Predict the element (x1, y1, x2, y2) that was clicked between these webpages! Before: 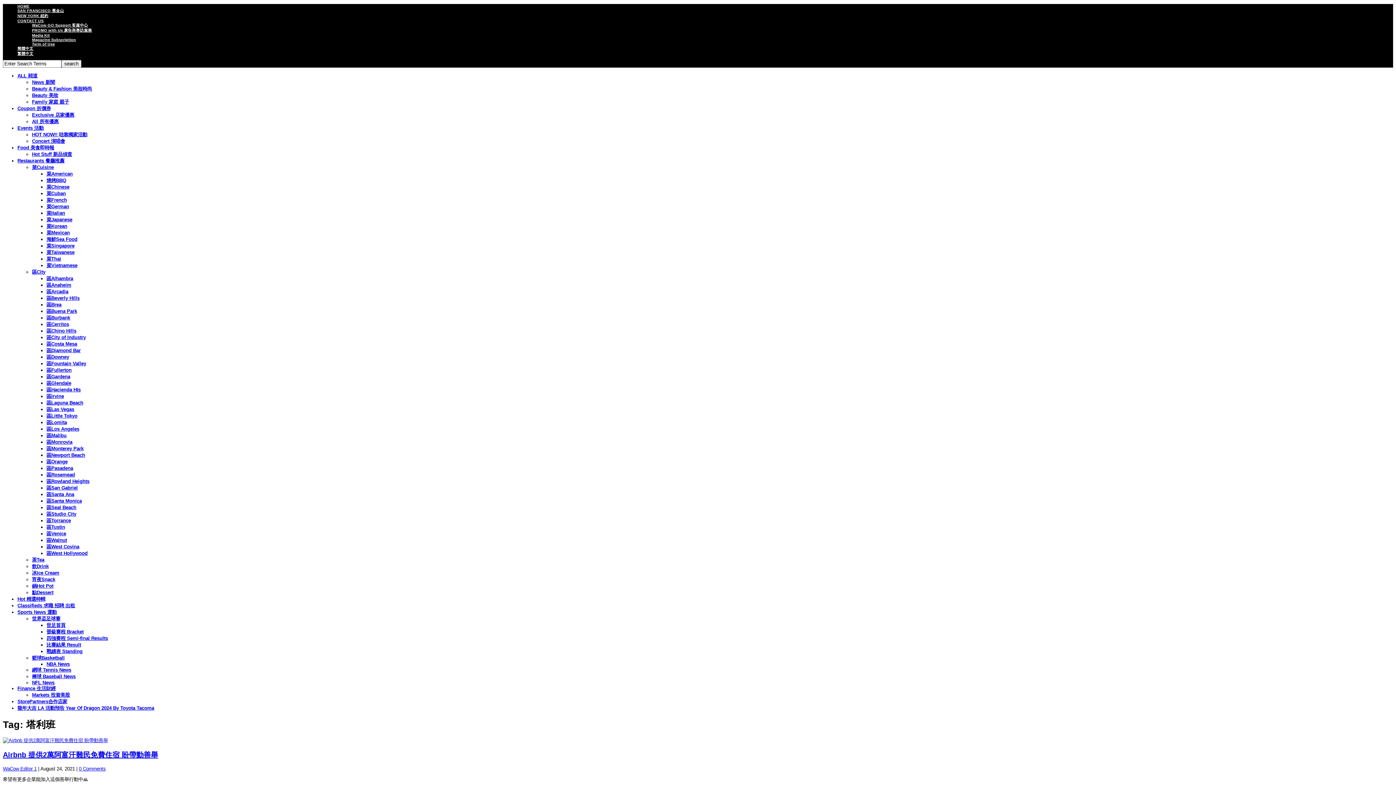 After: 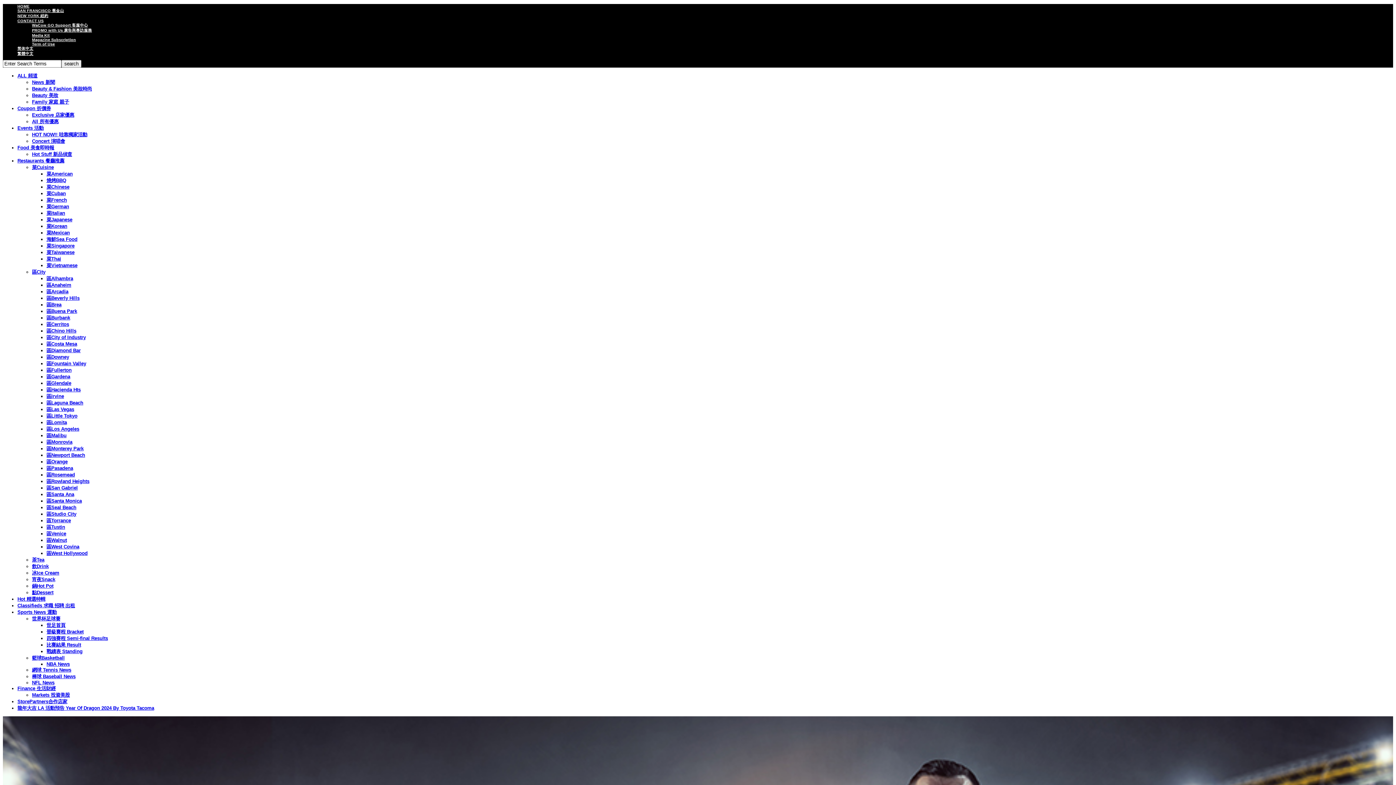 Action: label: 世足首頁 bbox: (46, 622, 65, 628)